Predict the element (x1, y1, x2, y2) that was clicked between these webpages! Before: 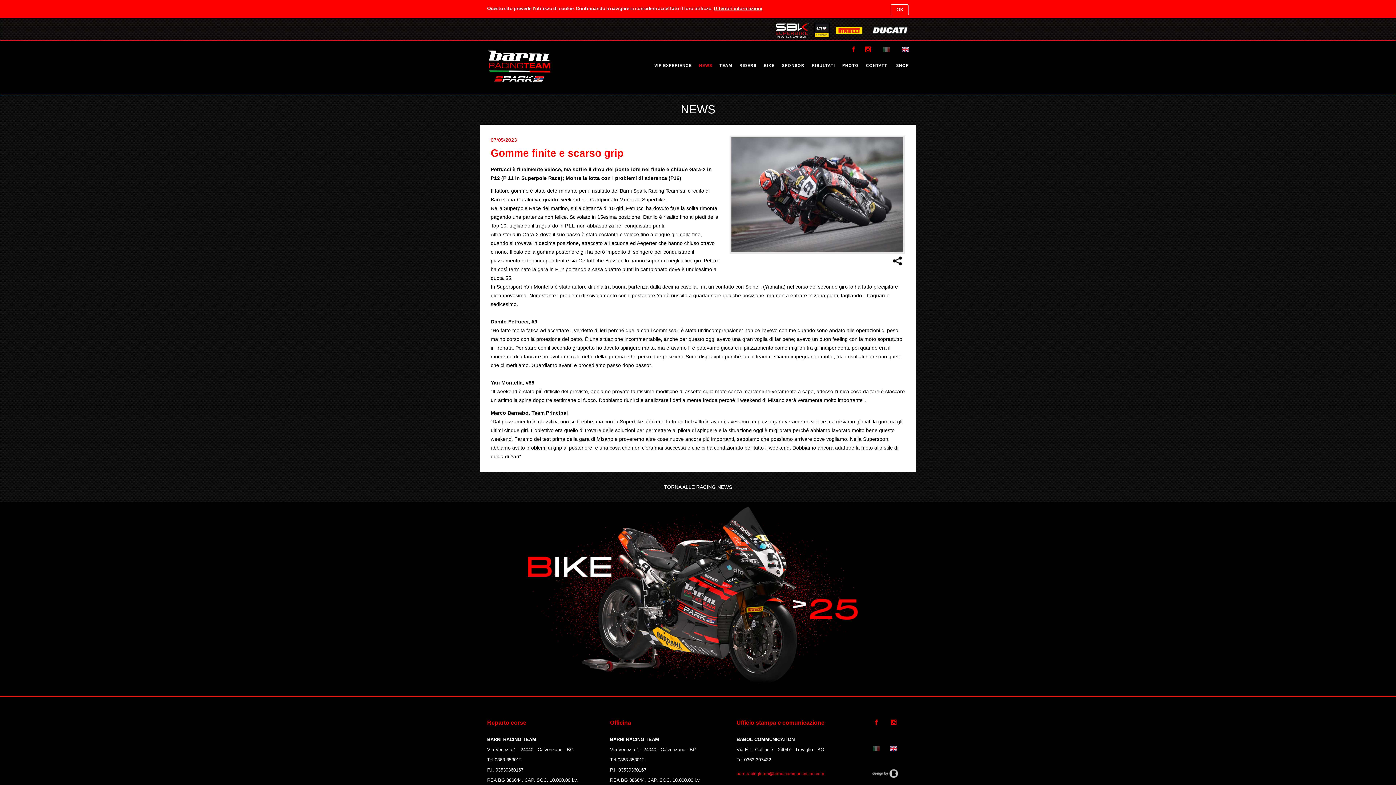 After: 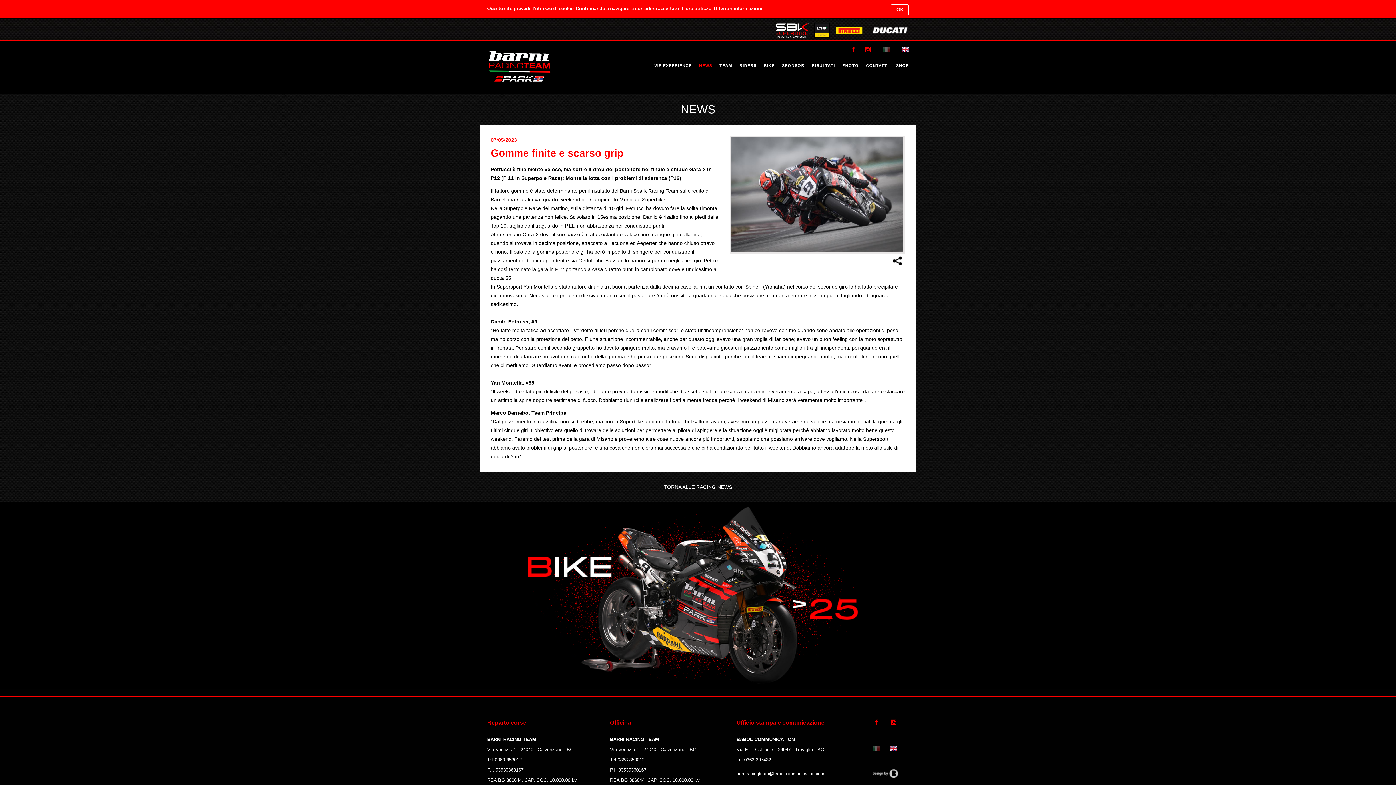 Action: bbox: (736, 771, 824, 776) label: barniracingteam@babolcommunication.com